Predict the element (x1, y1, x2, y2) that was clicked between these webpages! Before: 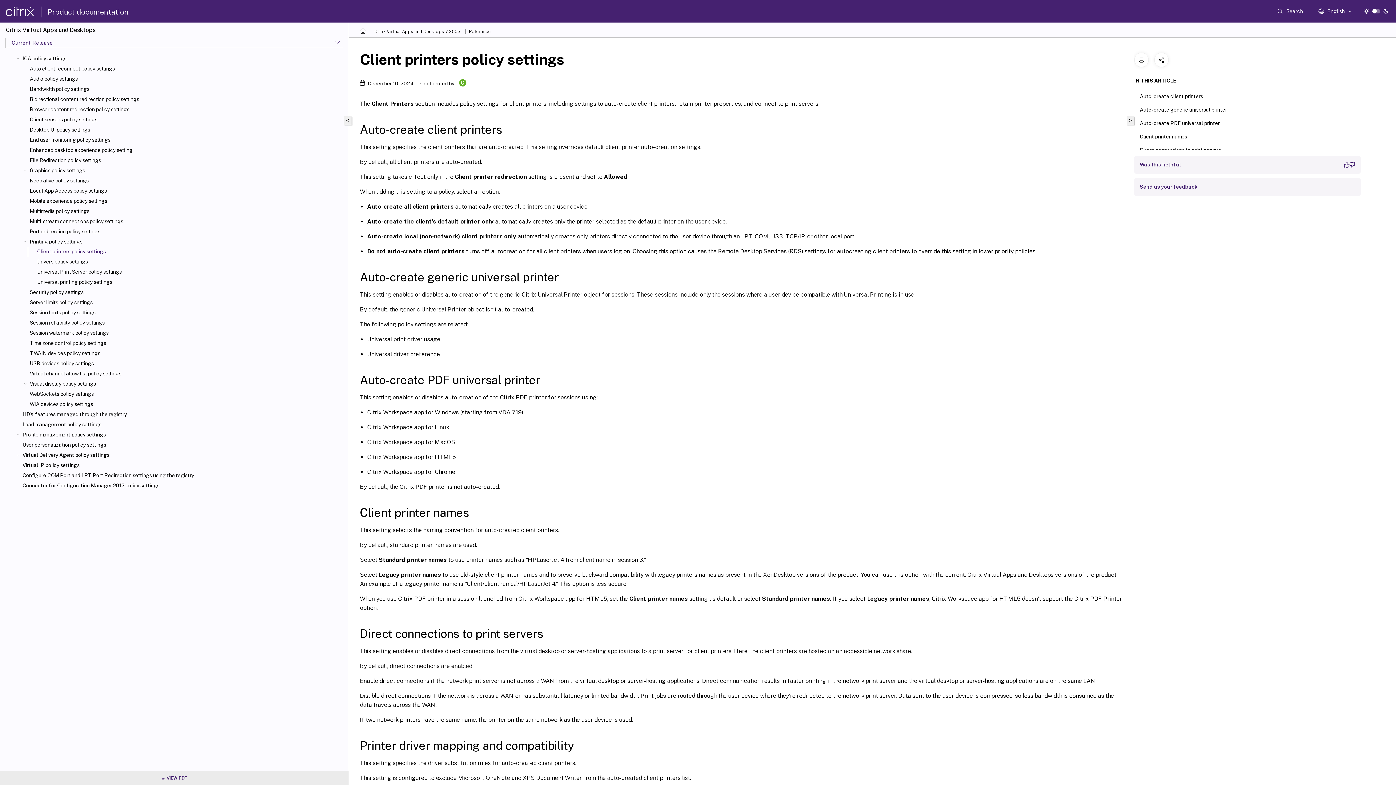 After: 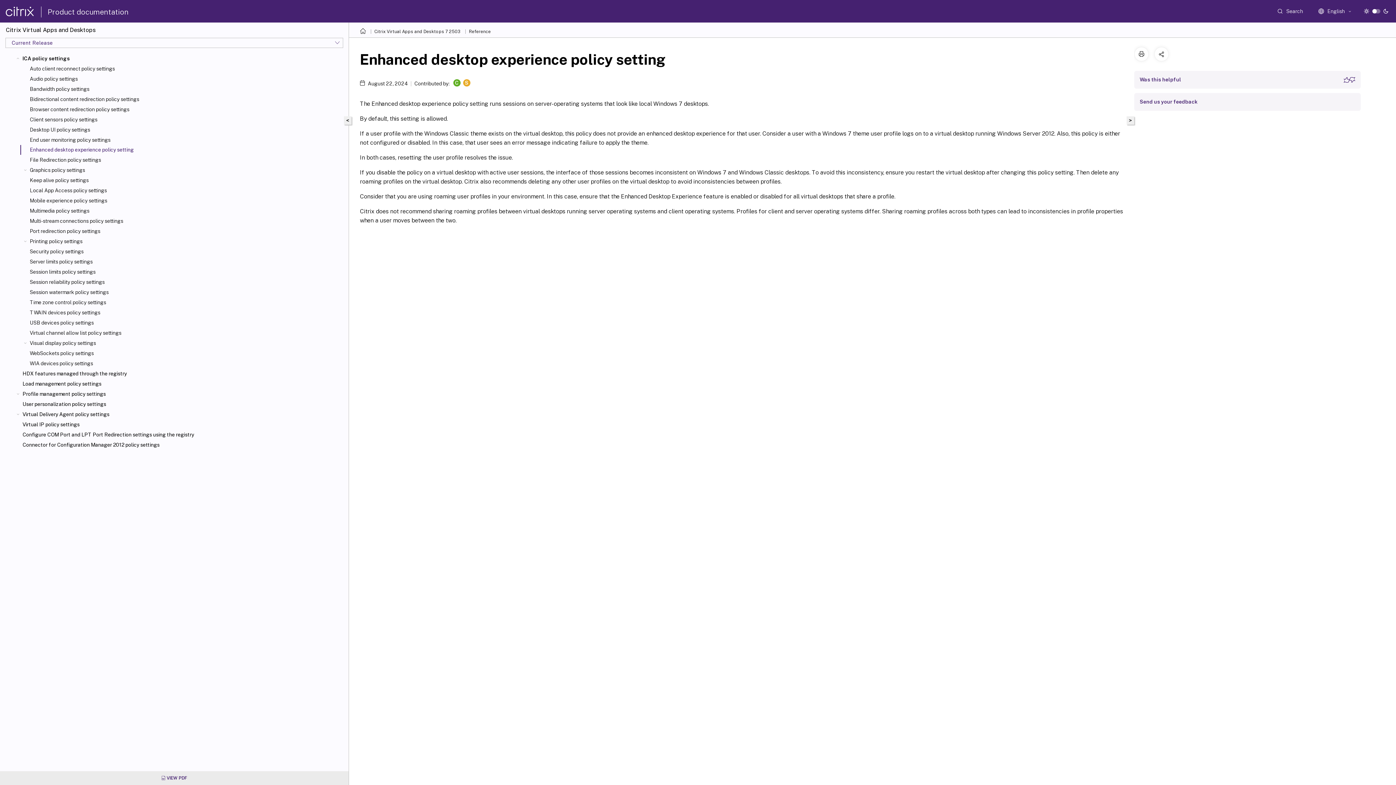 Action: label: Enhanced desktop experience policy setting bbox: (29, 146, 345, 153)